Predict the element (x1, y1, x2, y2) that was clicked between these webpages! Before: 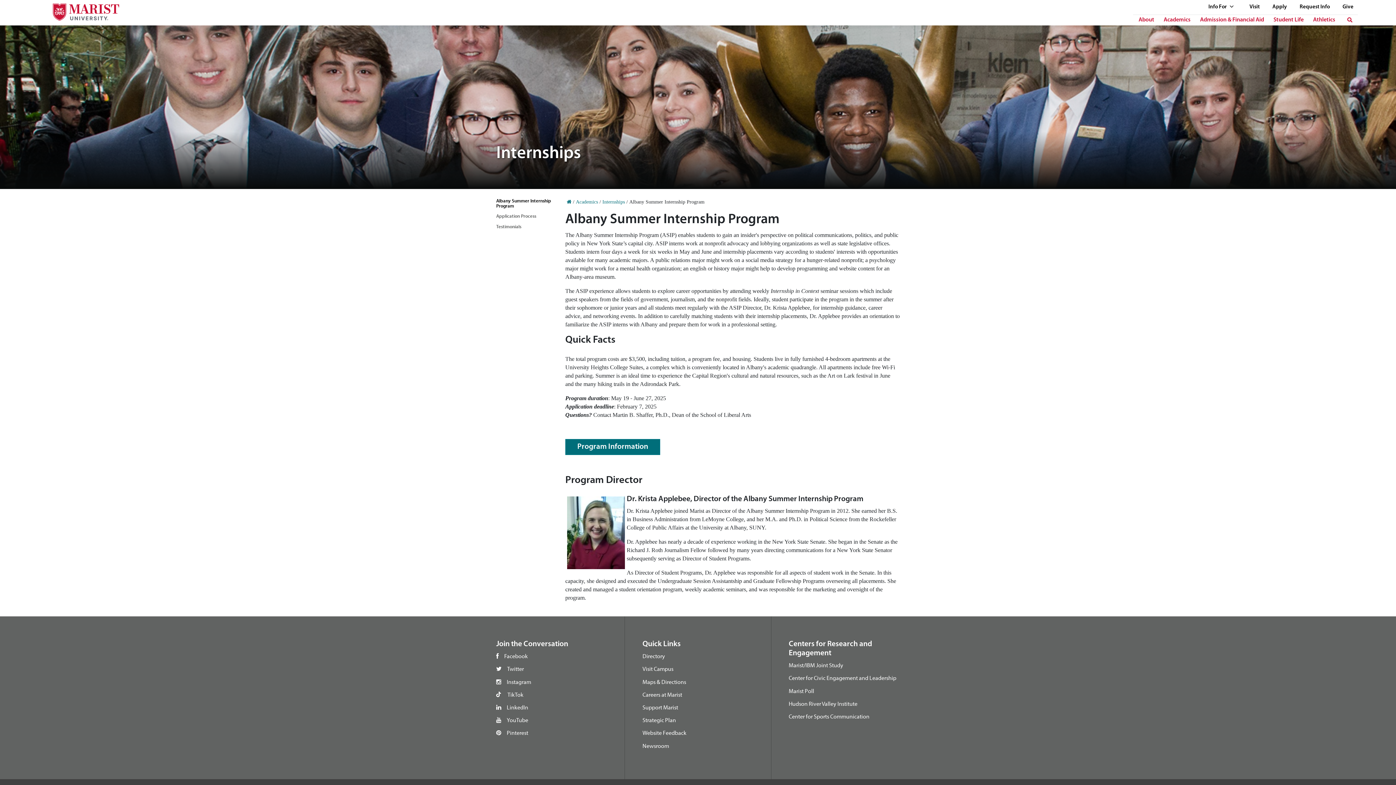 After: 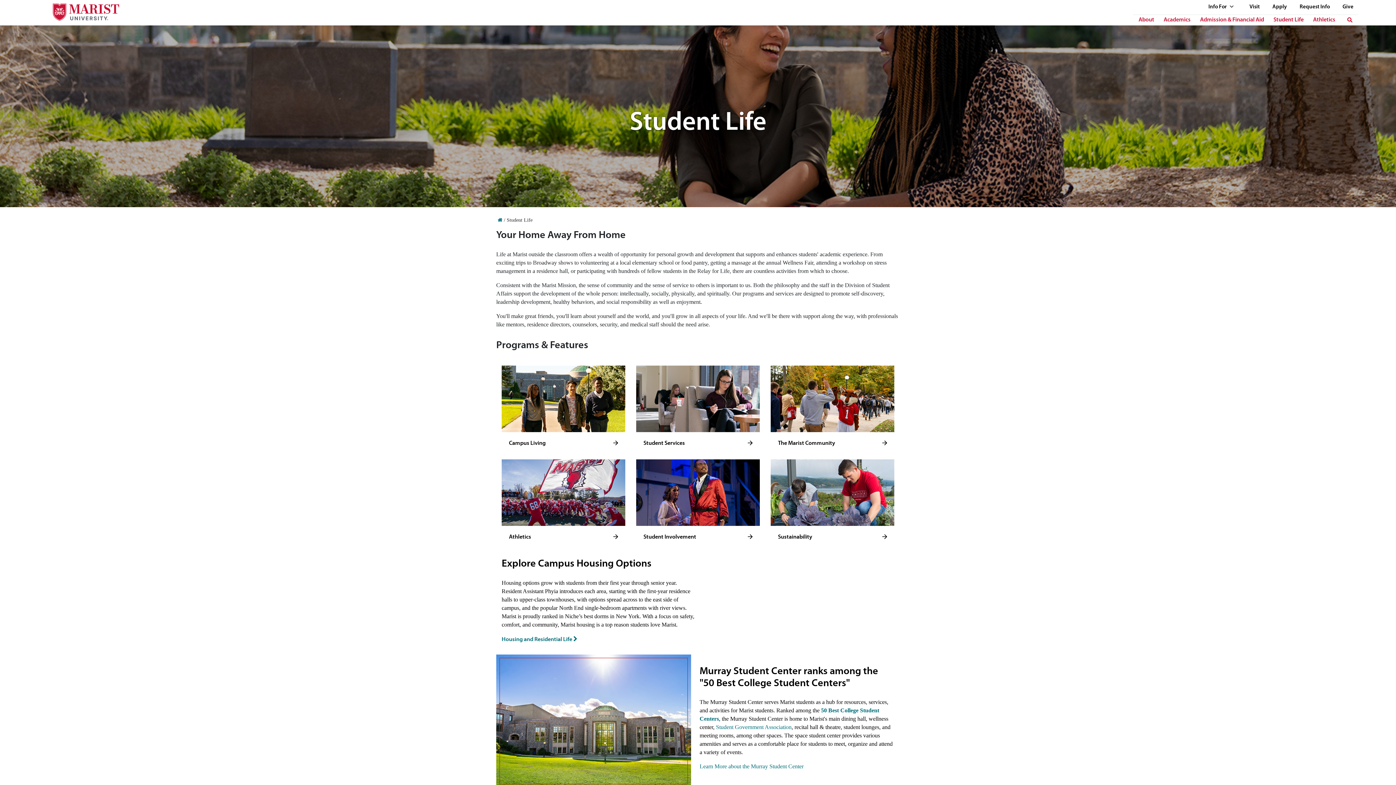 Action: label: Student Life bbox: (1273, 15, 1304, 24)